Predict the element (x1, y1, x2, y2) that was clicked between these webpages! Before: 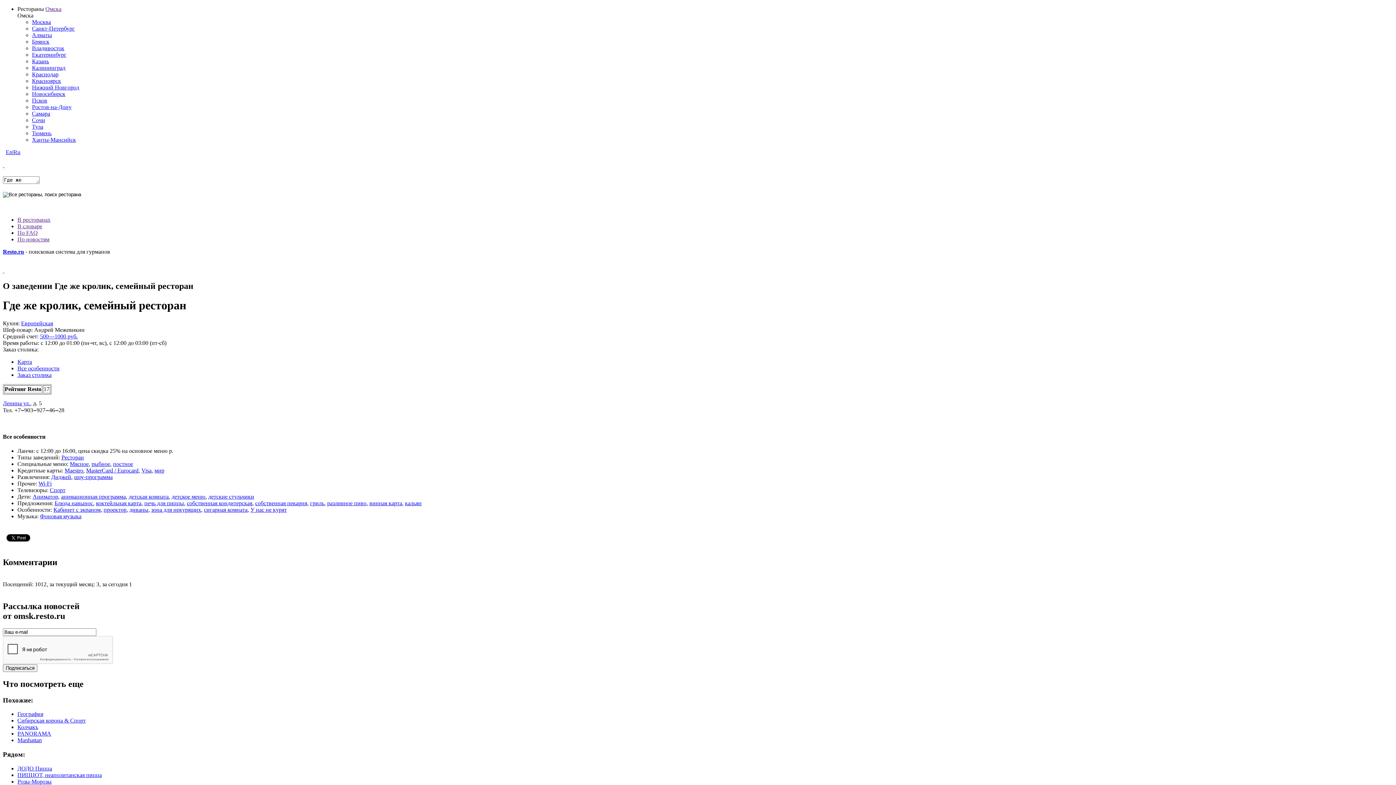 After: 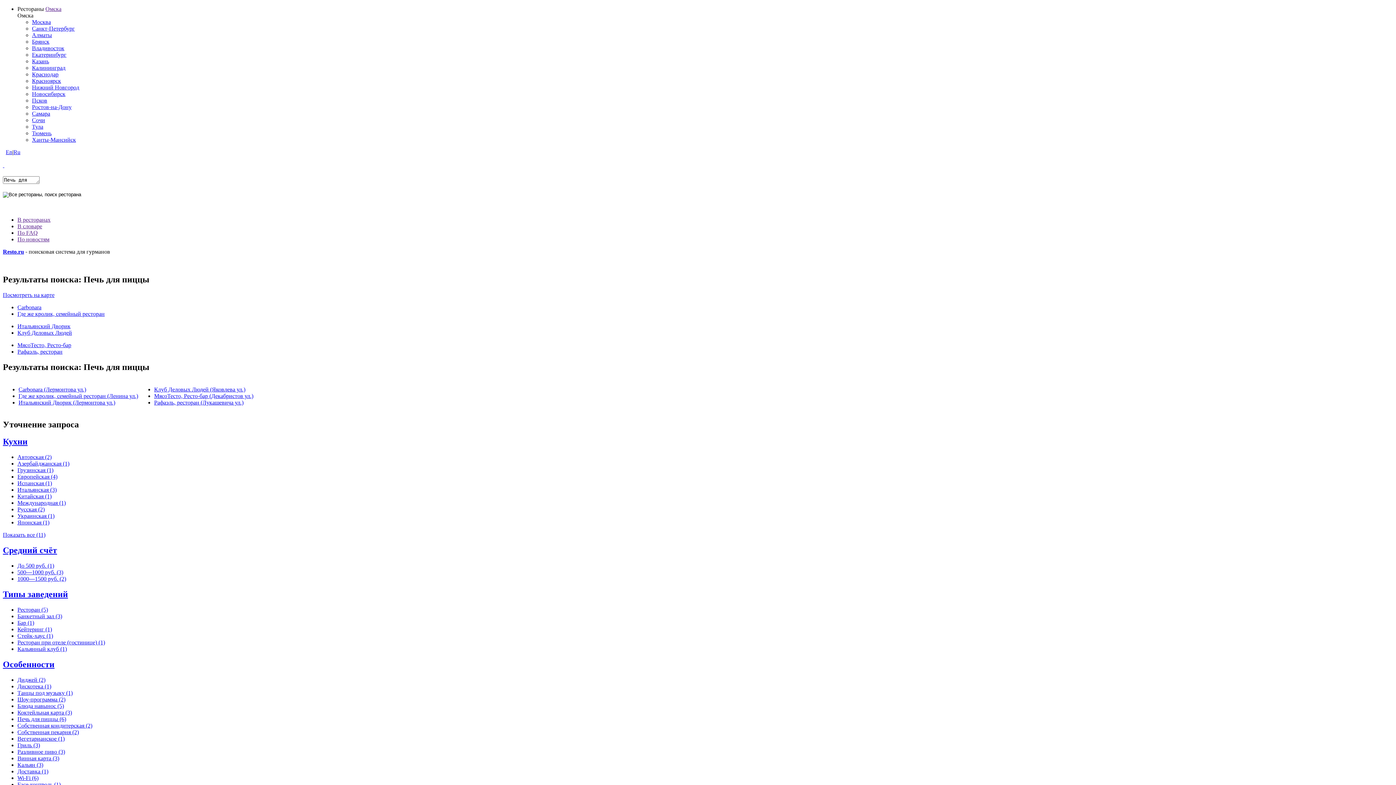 Action: bbox: (144, 500, 184, 506) label: печь для пиццы